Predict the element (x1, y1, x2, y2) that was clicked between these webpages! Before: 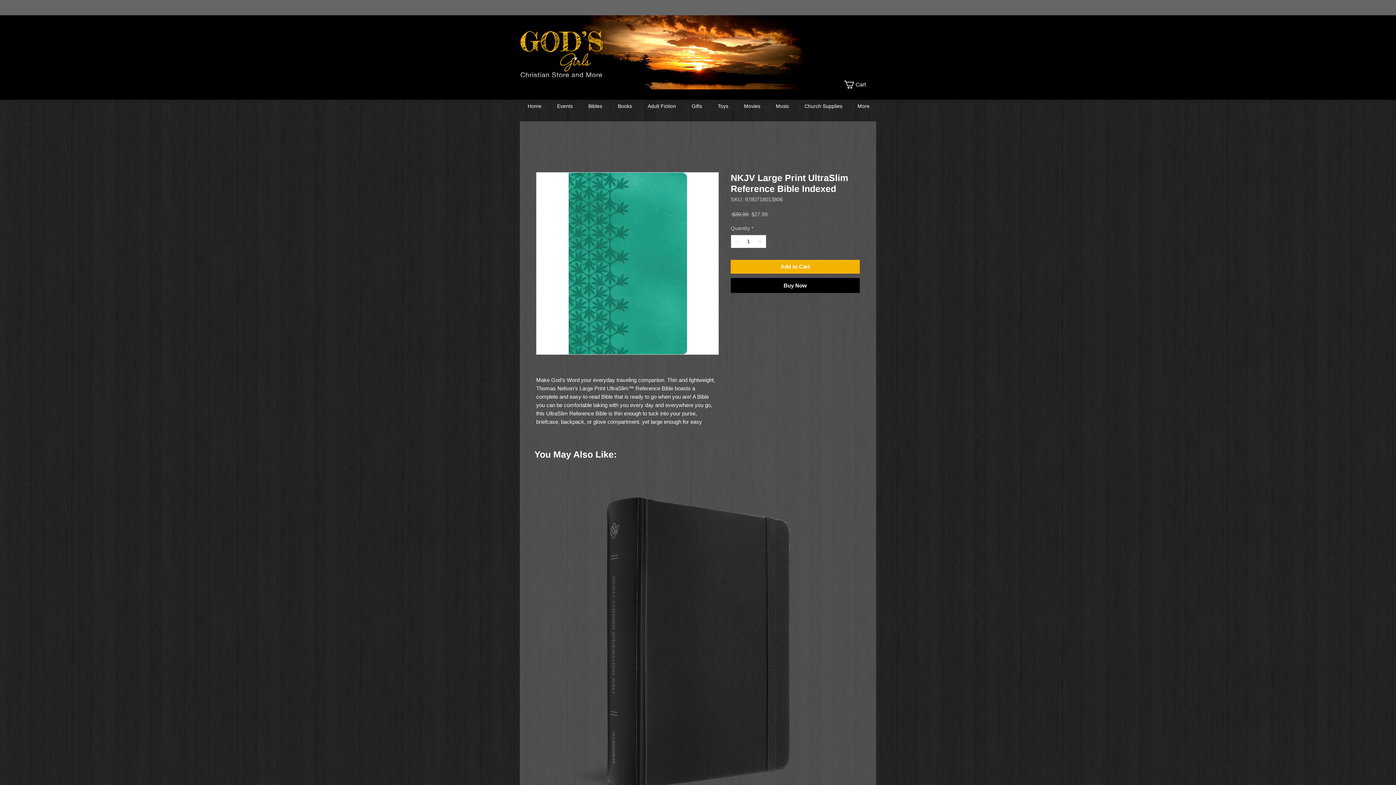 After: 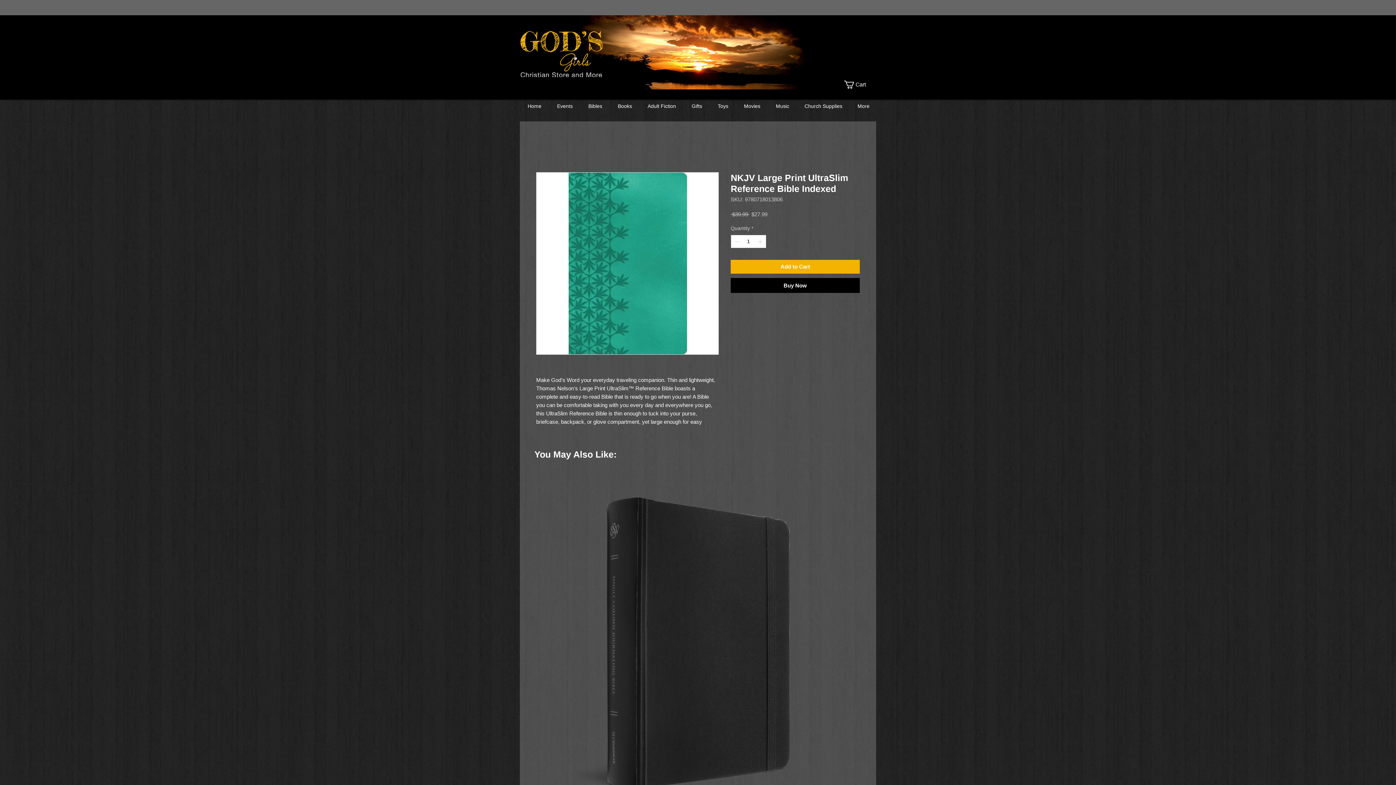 Action: label: Cart bbox: (844, 80, 877, 88)